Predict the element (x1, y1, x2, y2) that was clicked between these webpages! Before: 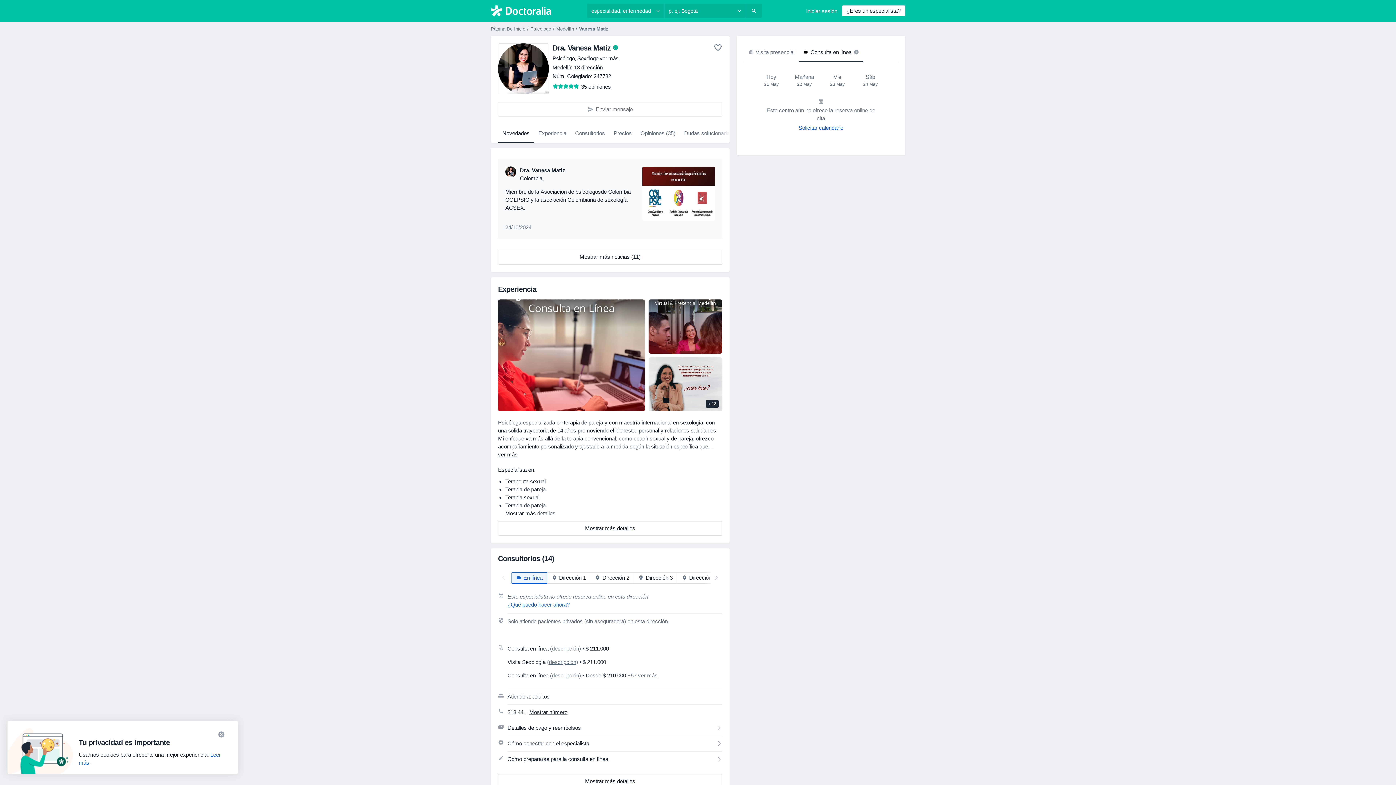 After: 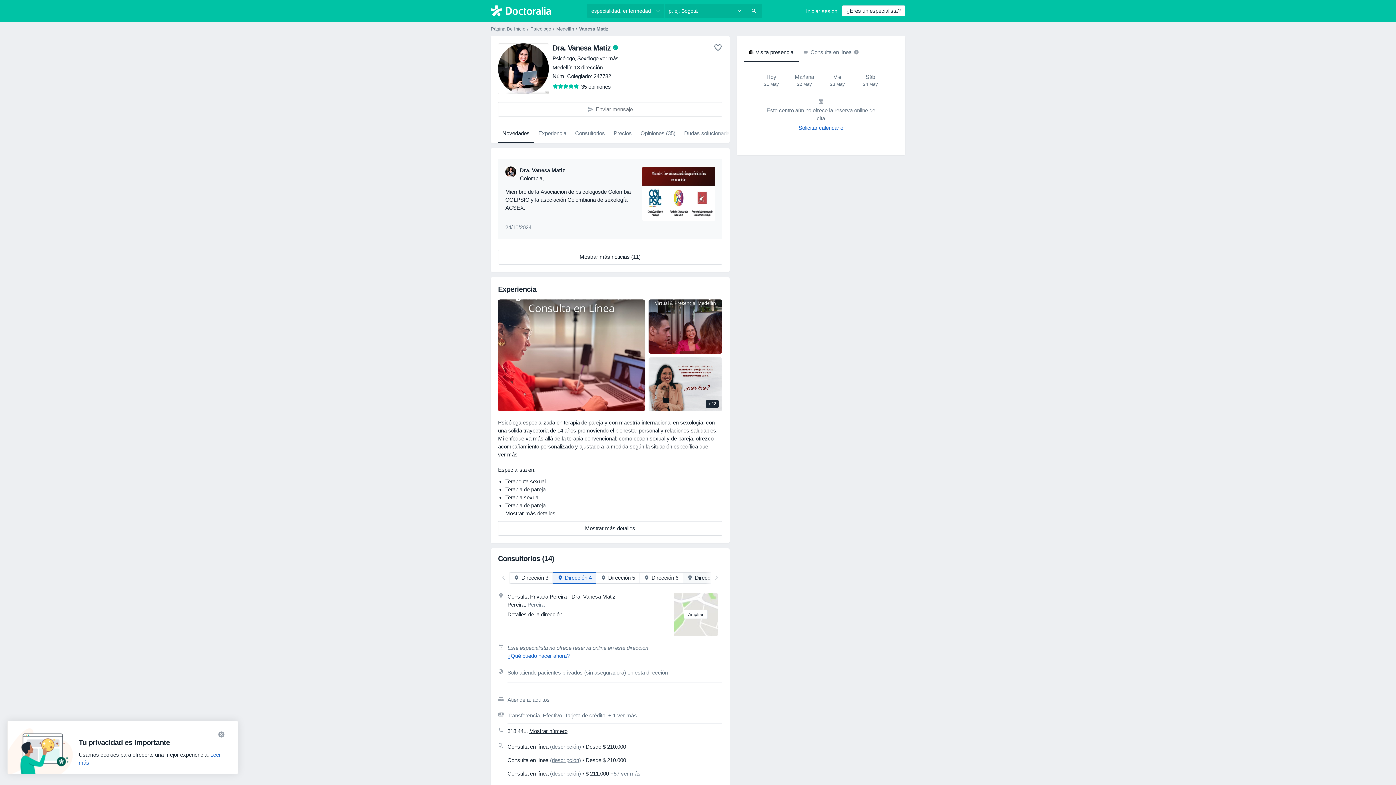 Action: label: Dirección 4 bbox: (677, 572, 720, 583)